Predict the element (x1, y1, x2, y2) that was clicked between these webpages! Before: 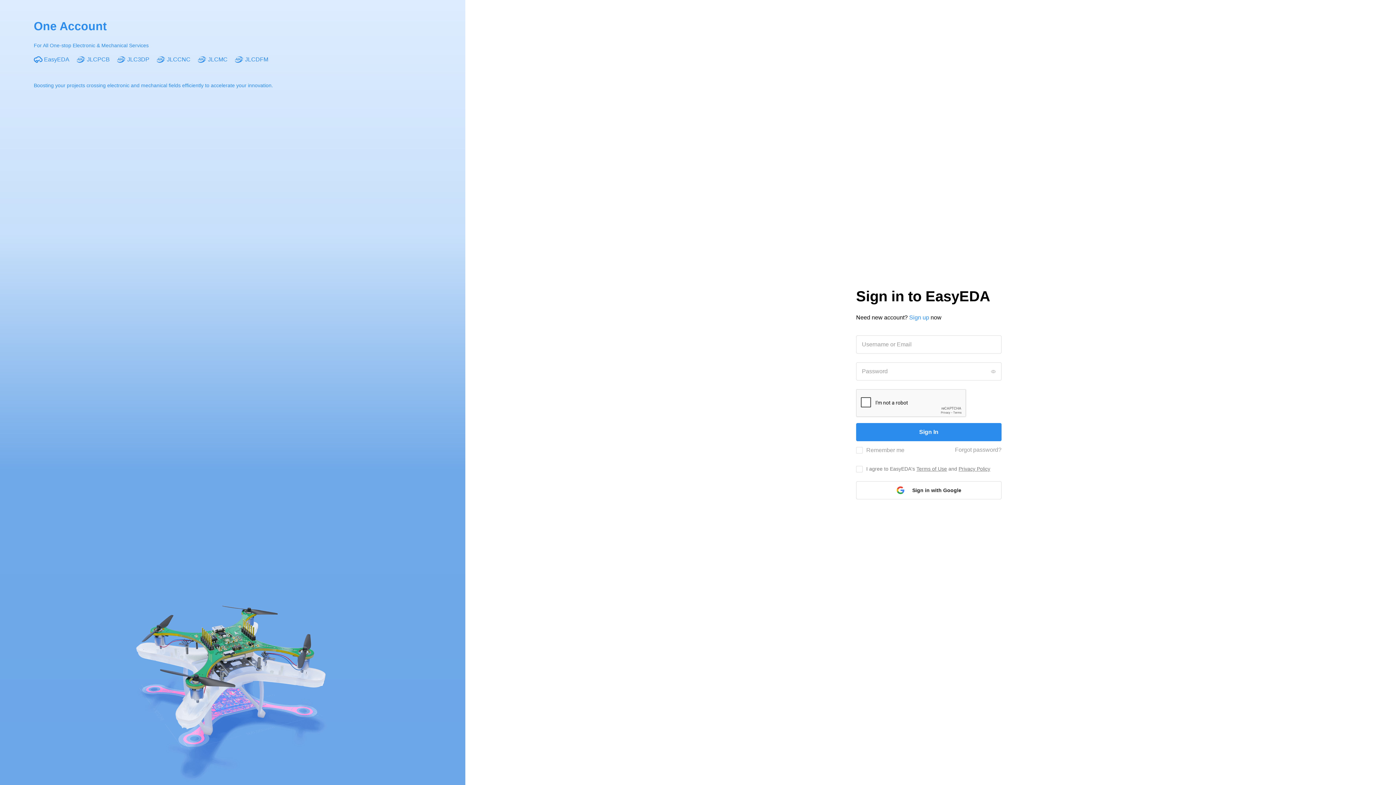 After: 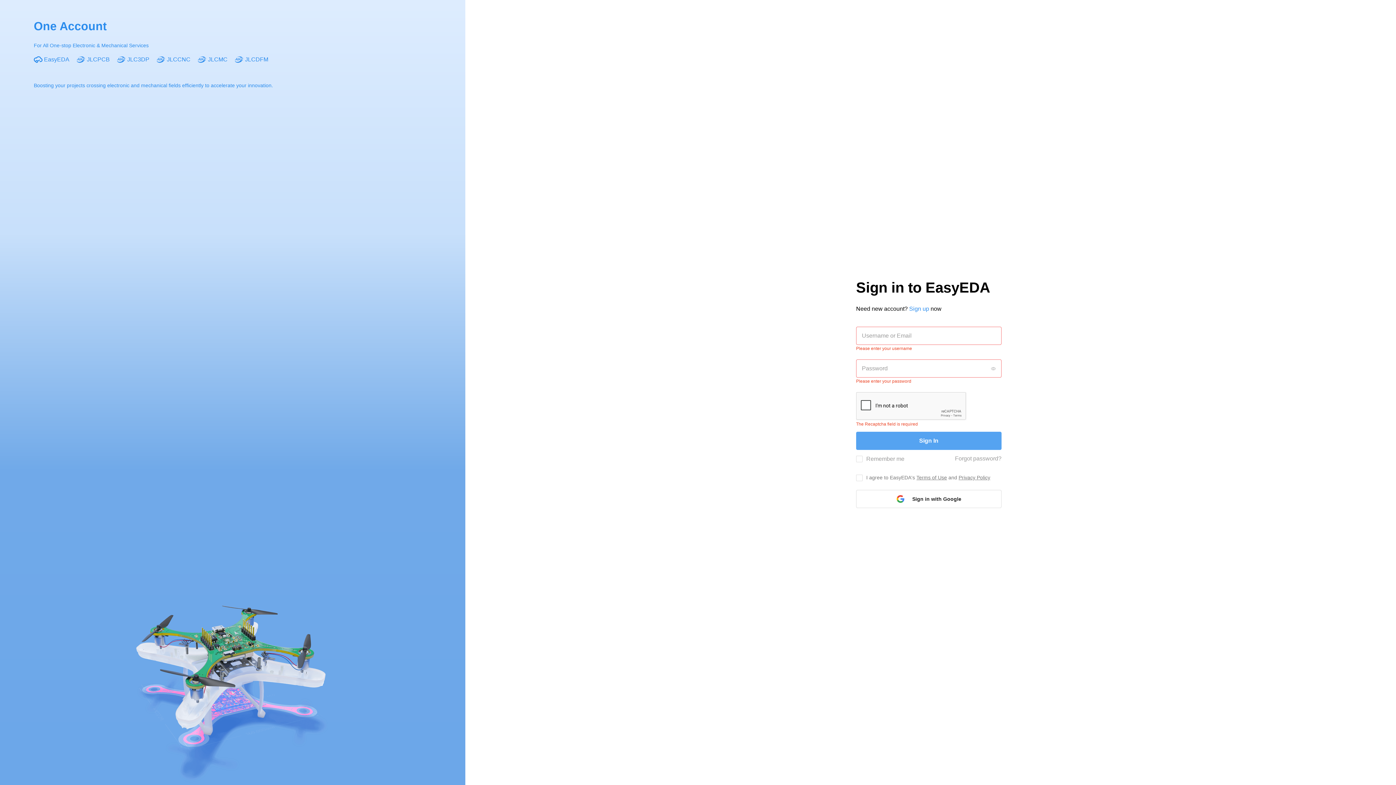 Action: label: Sign In bbox: (856, 423, 1001, 441)